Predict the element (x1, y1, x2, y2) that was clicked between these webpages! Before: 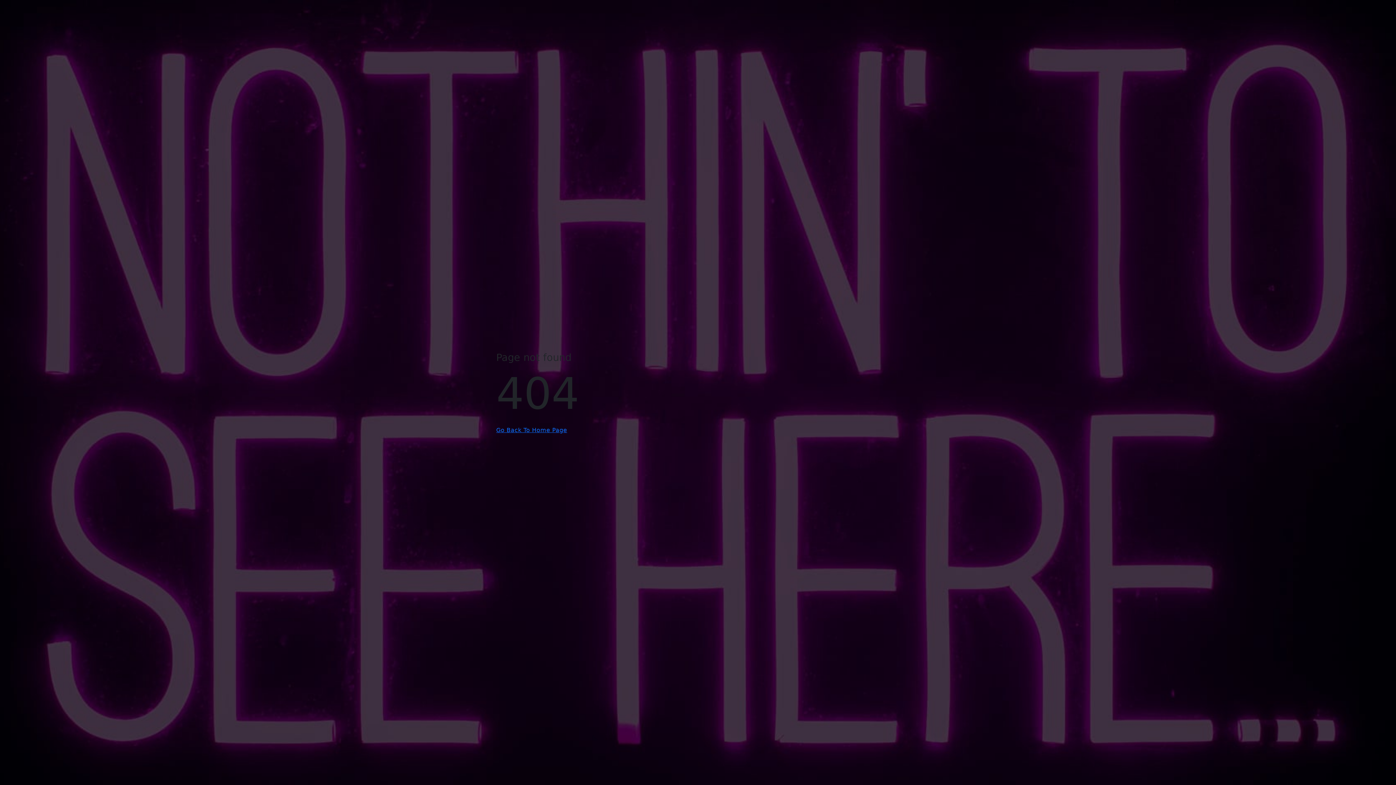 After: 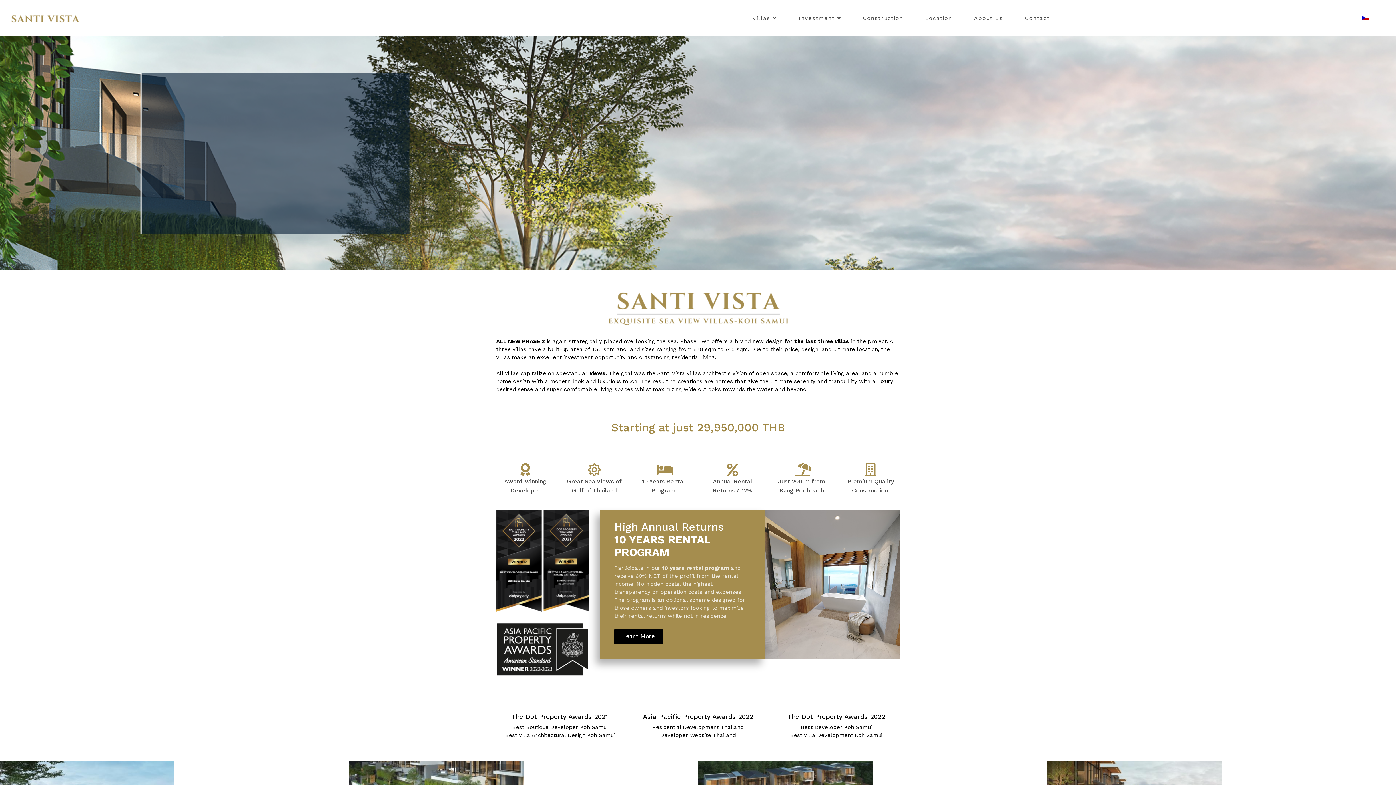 Action: bbox: (496, 426, 567, 433) label: Go Back To Home Page